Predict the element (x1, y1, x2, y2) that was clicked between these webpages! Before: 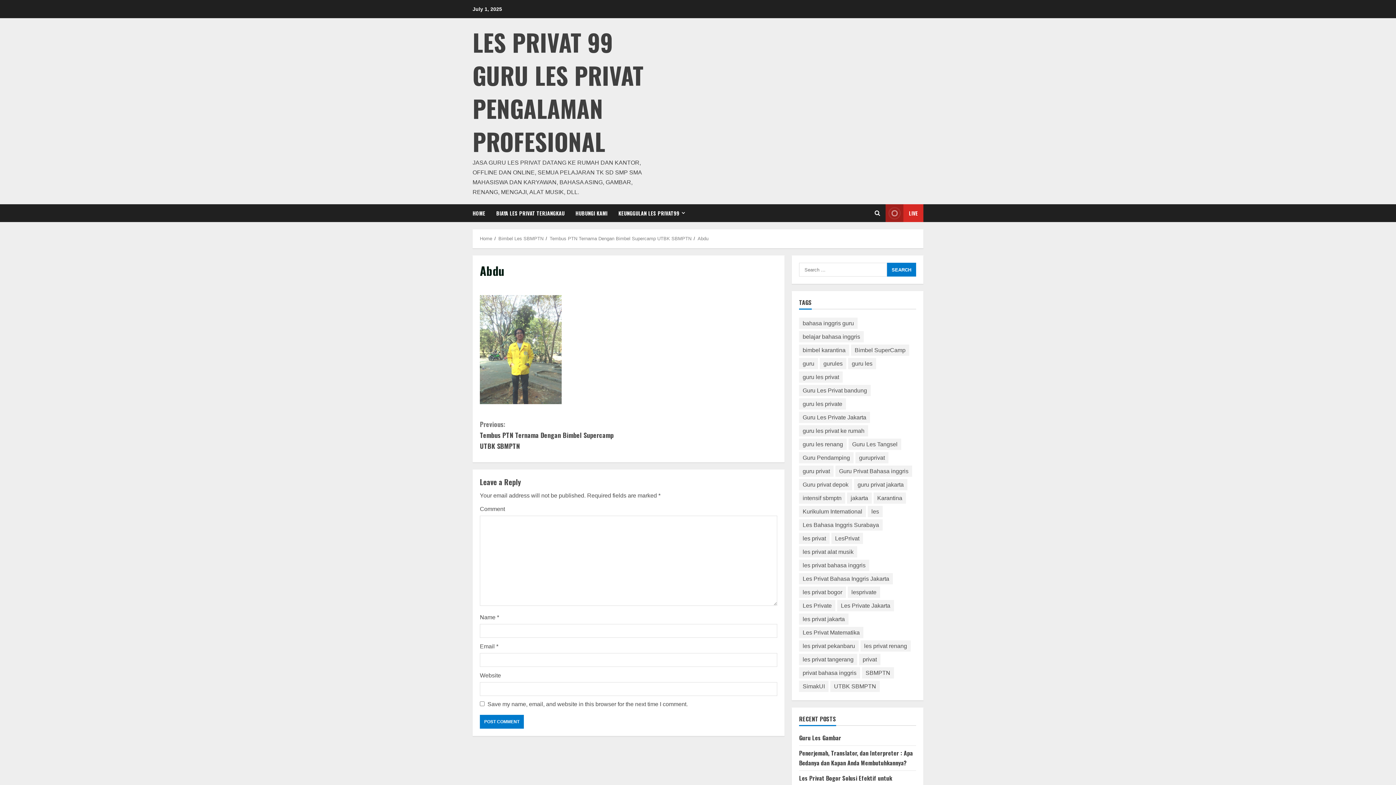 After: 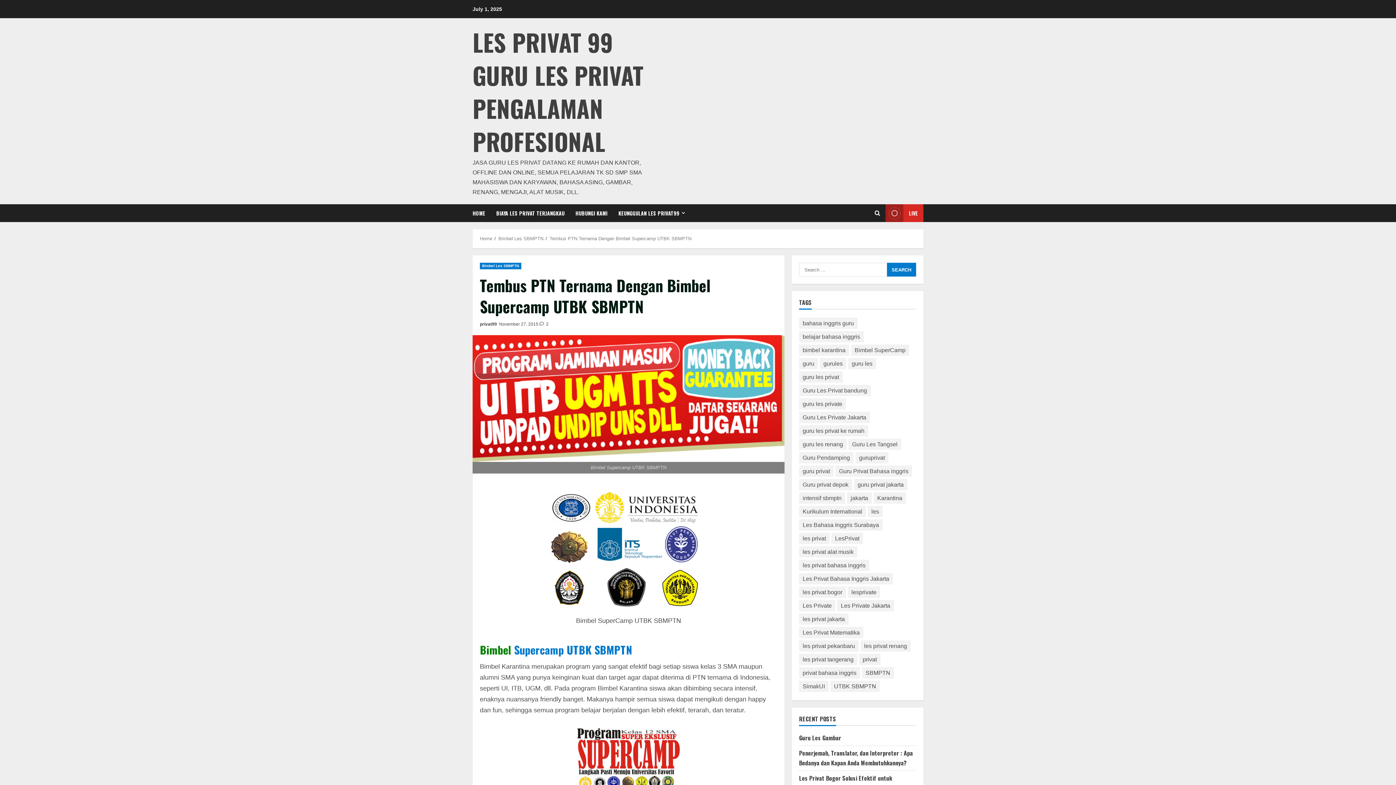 Action: bbox: (549, 236, 691, 241) label: Tembus PTN Ternama Dengan Bimbel Supercamp UTBK SBMPTN